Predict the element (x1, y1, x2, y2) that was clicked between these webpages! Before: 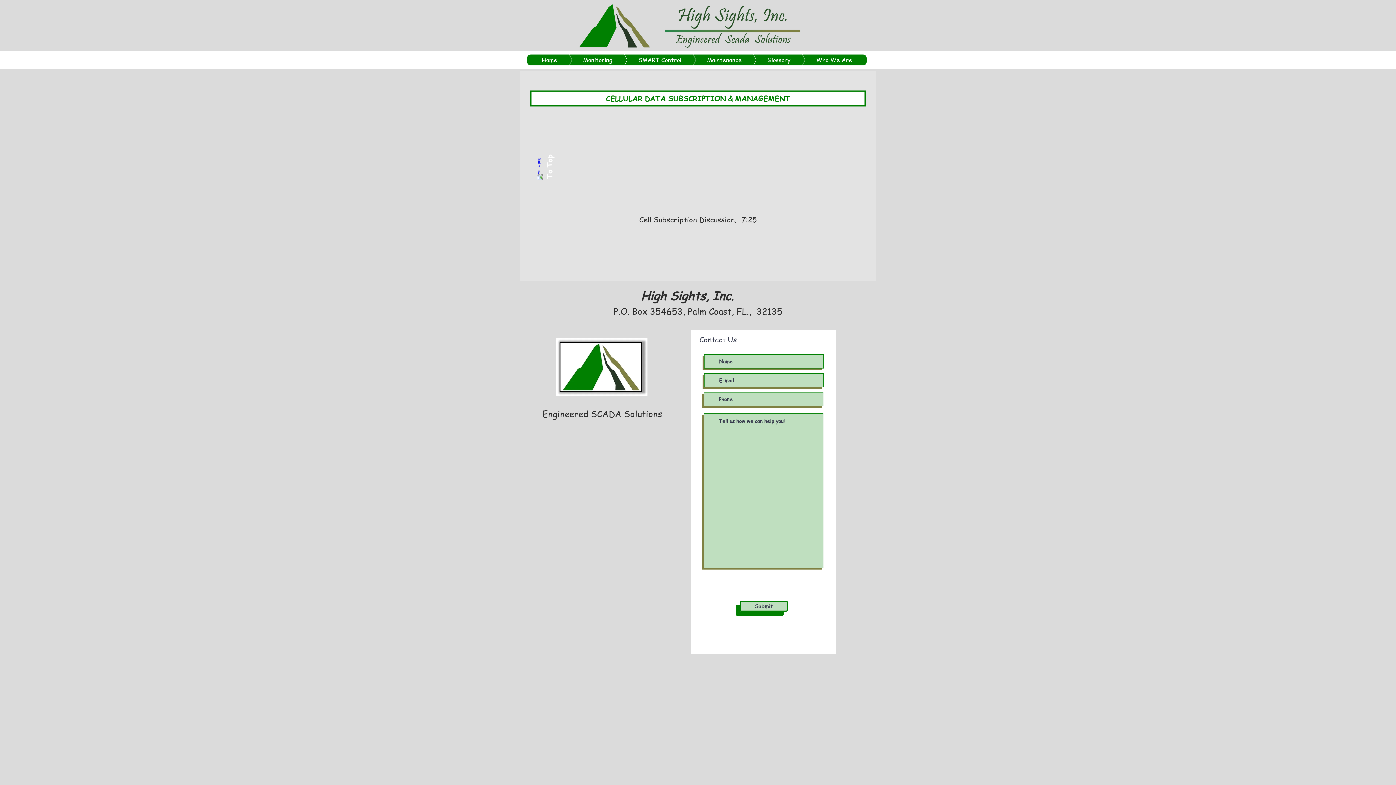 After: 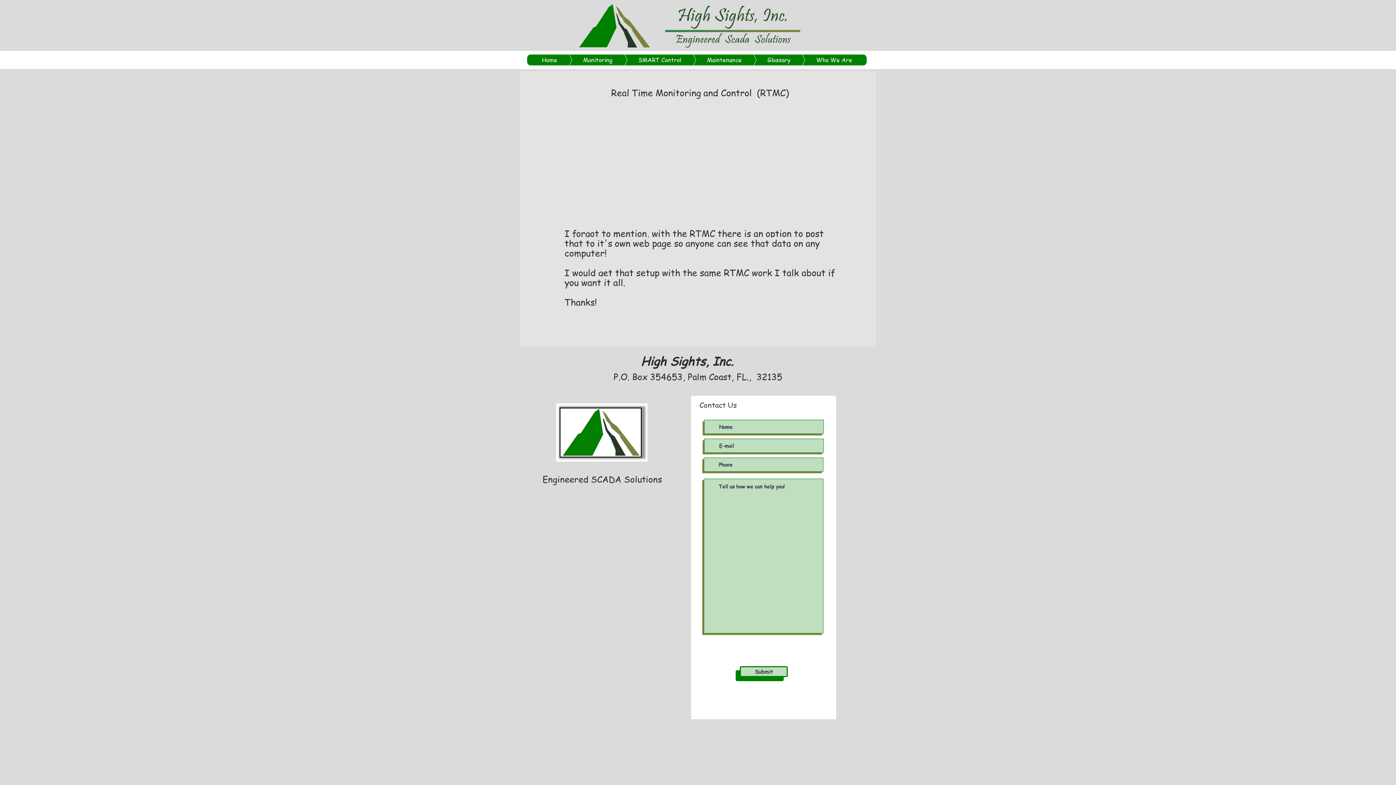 Action: bbox: (545, 154, 554, 178) label: To Top